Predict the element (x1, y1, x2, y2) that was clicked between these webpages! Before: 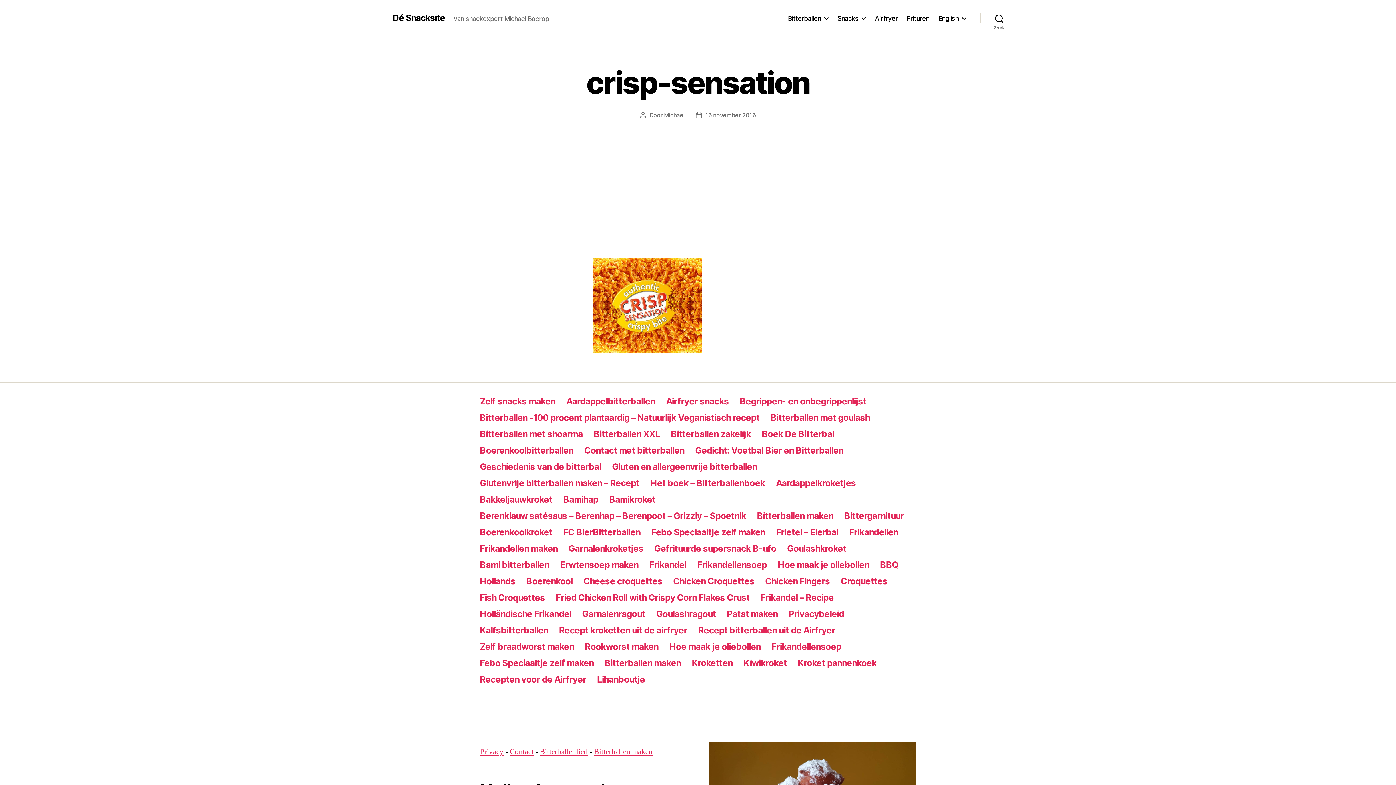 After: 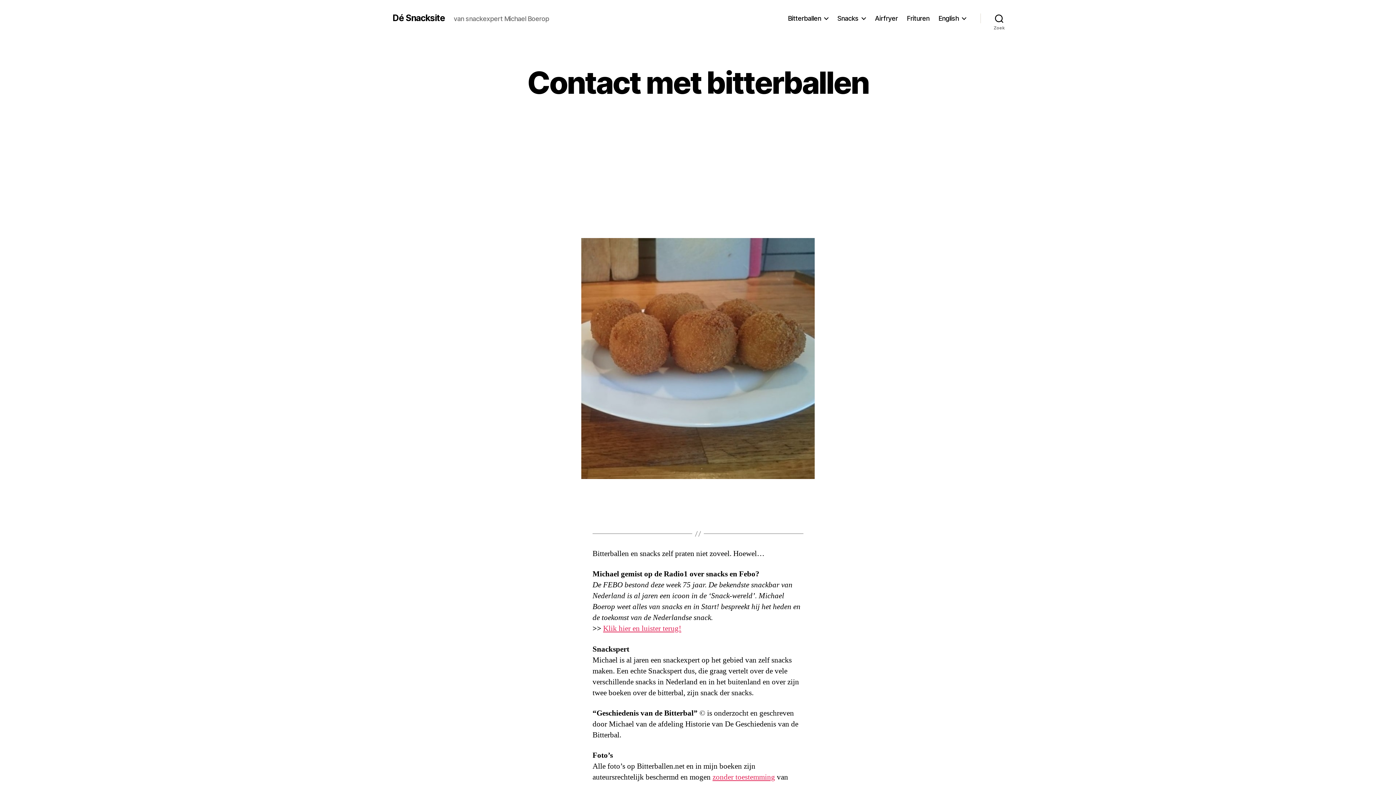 Action: bbox: (584, 445, 684, 456) label: Contact met bitterballen